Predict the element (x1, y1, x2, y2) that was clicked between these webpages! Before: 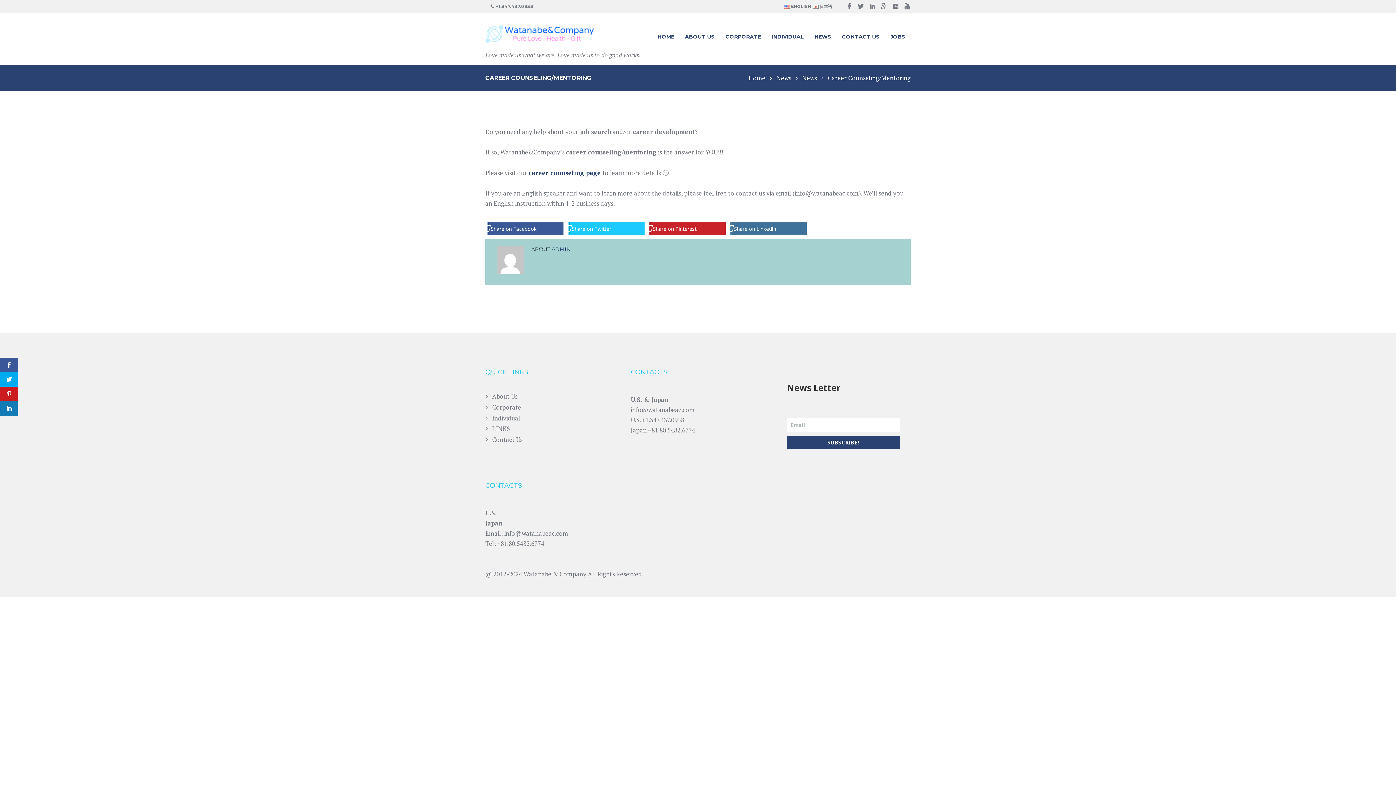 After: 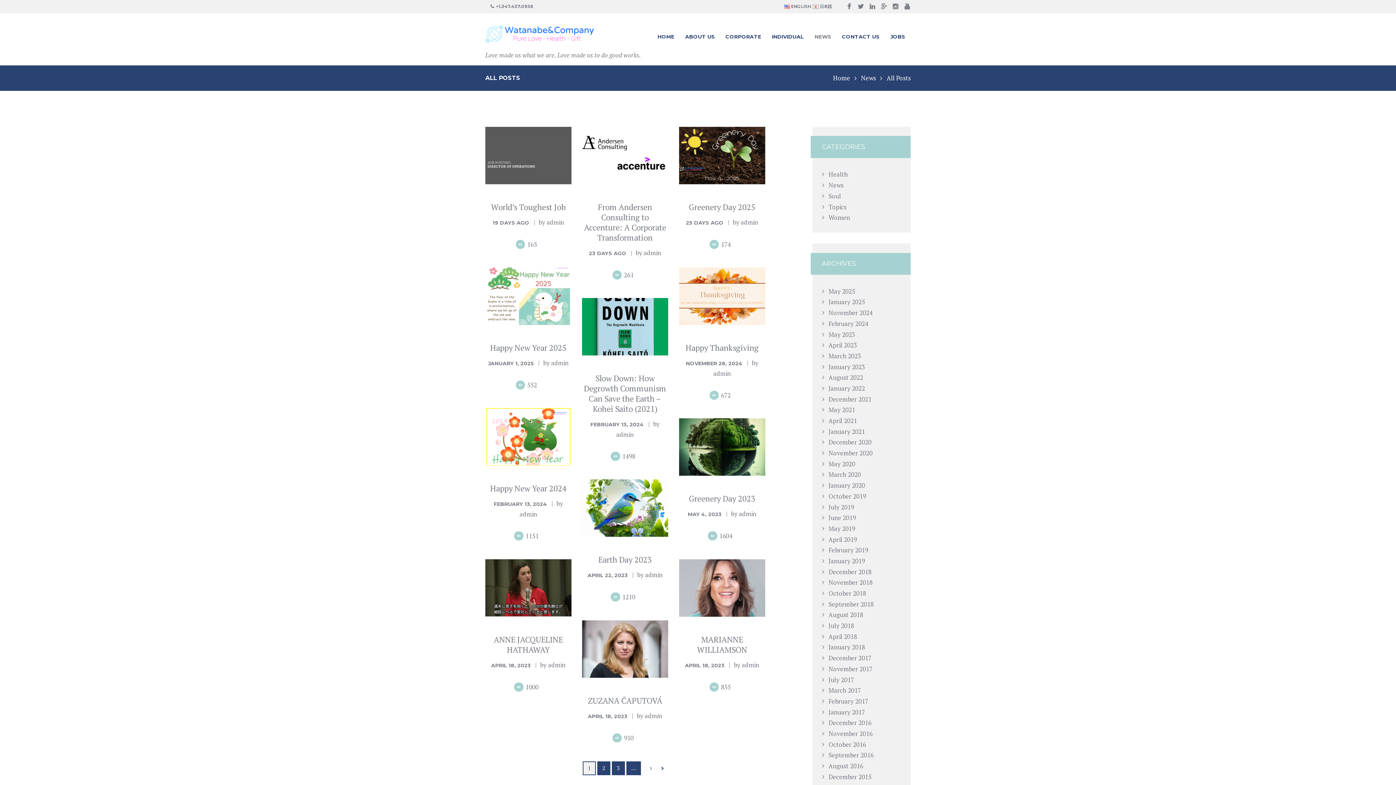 Action: label: NEWS bbox: (809, 24, 836, 53)